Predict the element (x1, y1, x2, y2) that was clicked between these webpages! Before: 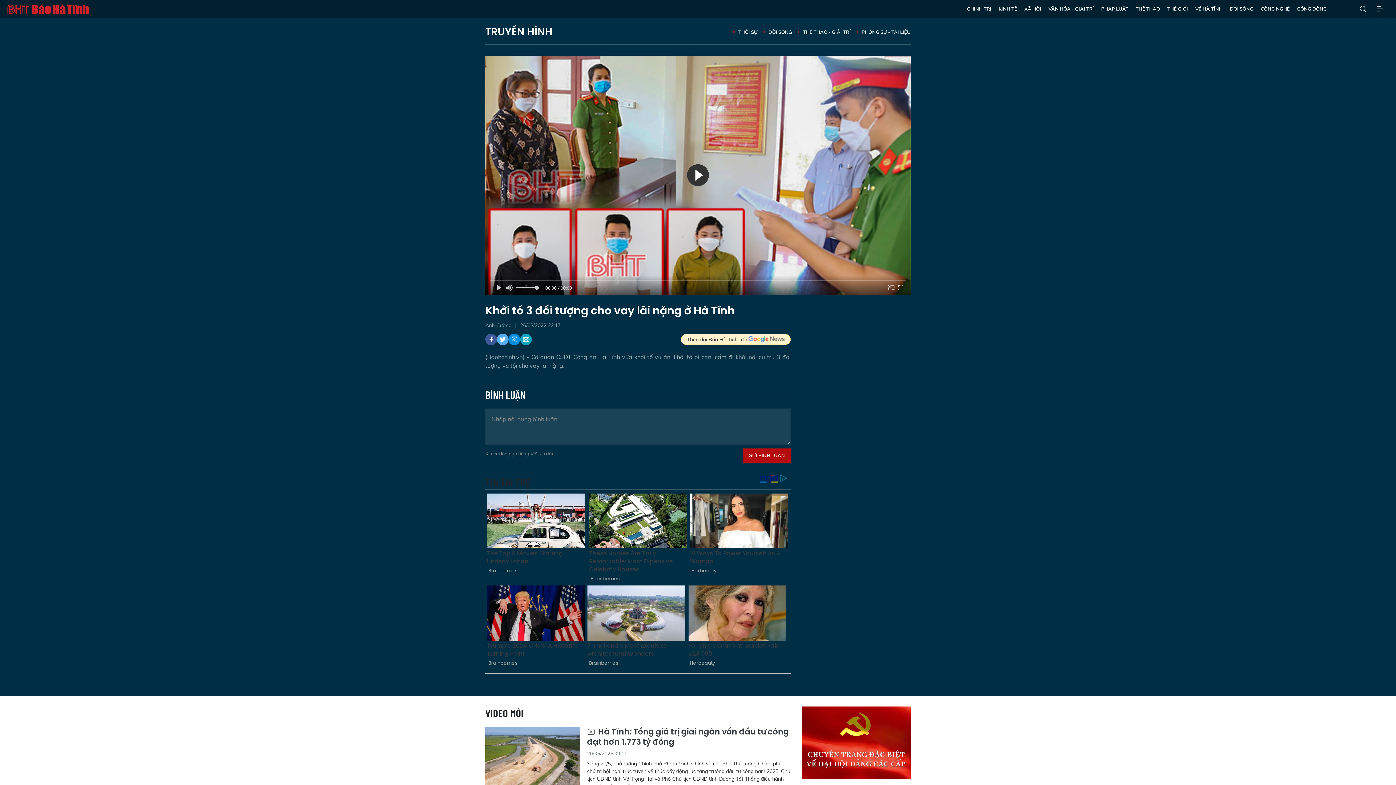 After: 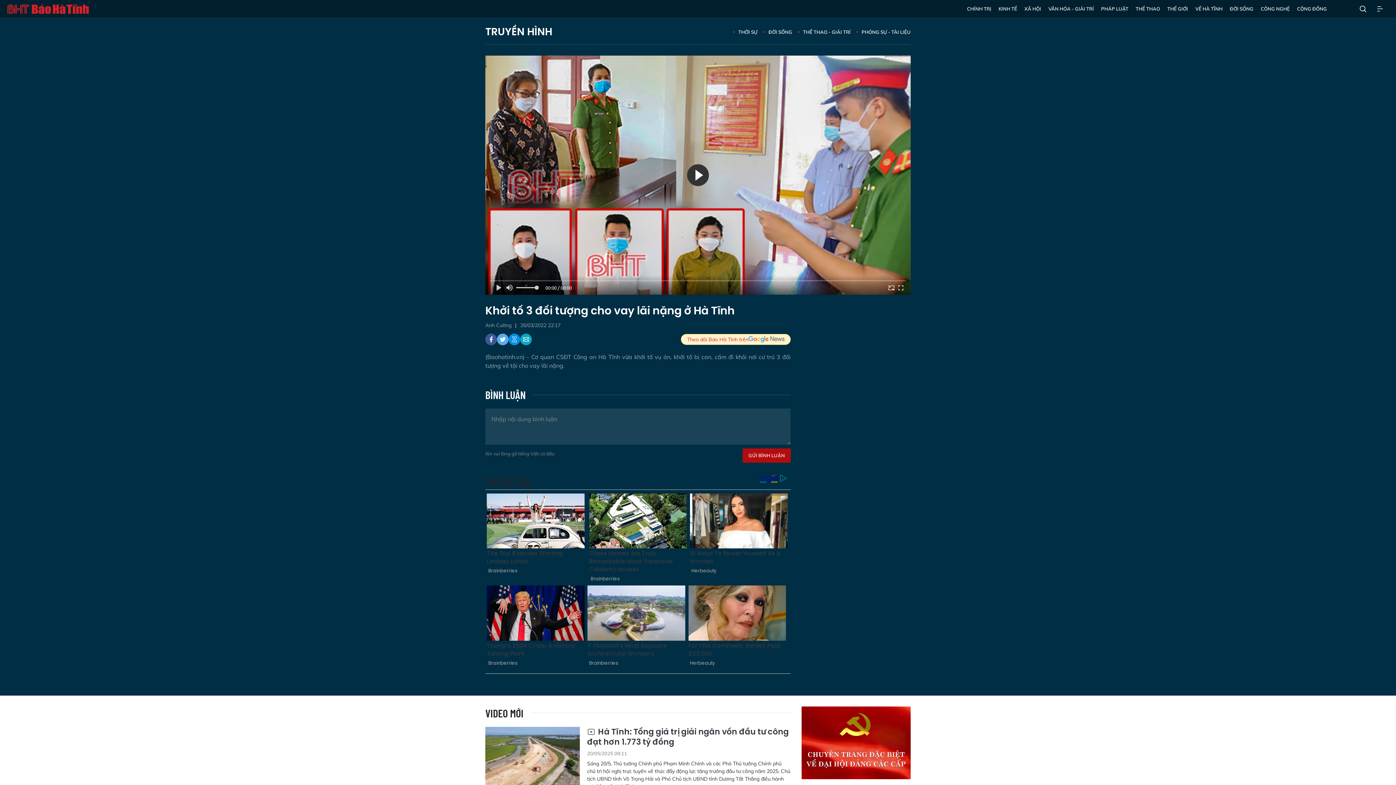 Action: bbox: (681, 334, 790, 345) label: Theo dõi Báo Hà Tĩnh trên